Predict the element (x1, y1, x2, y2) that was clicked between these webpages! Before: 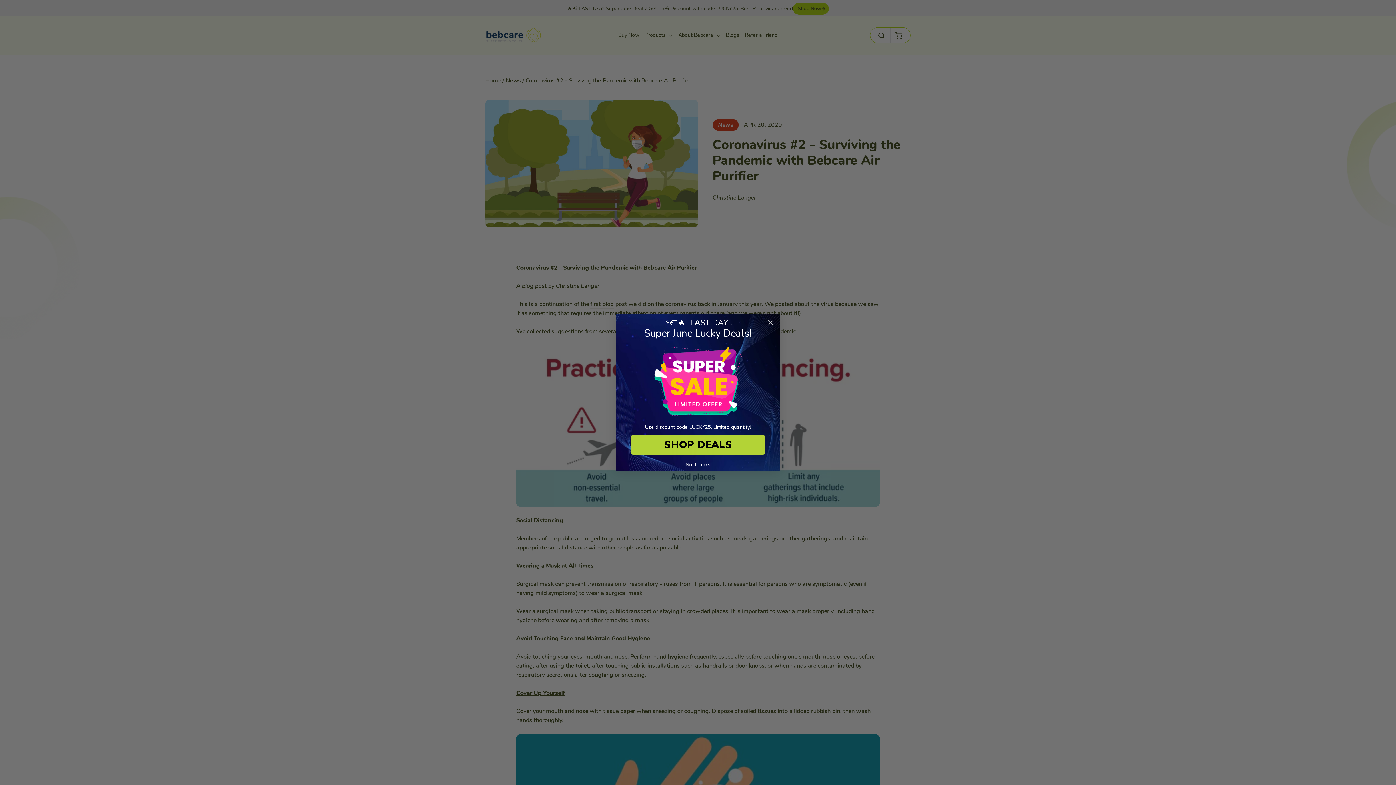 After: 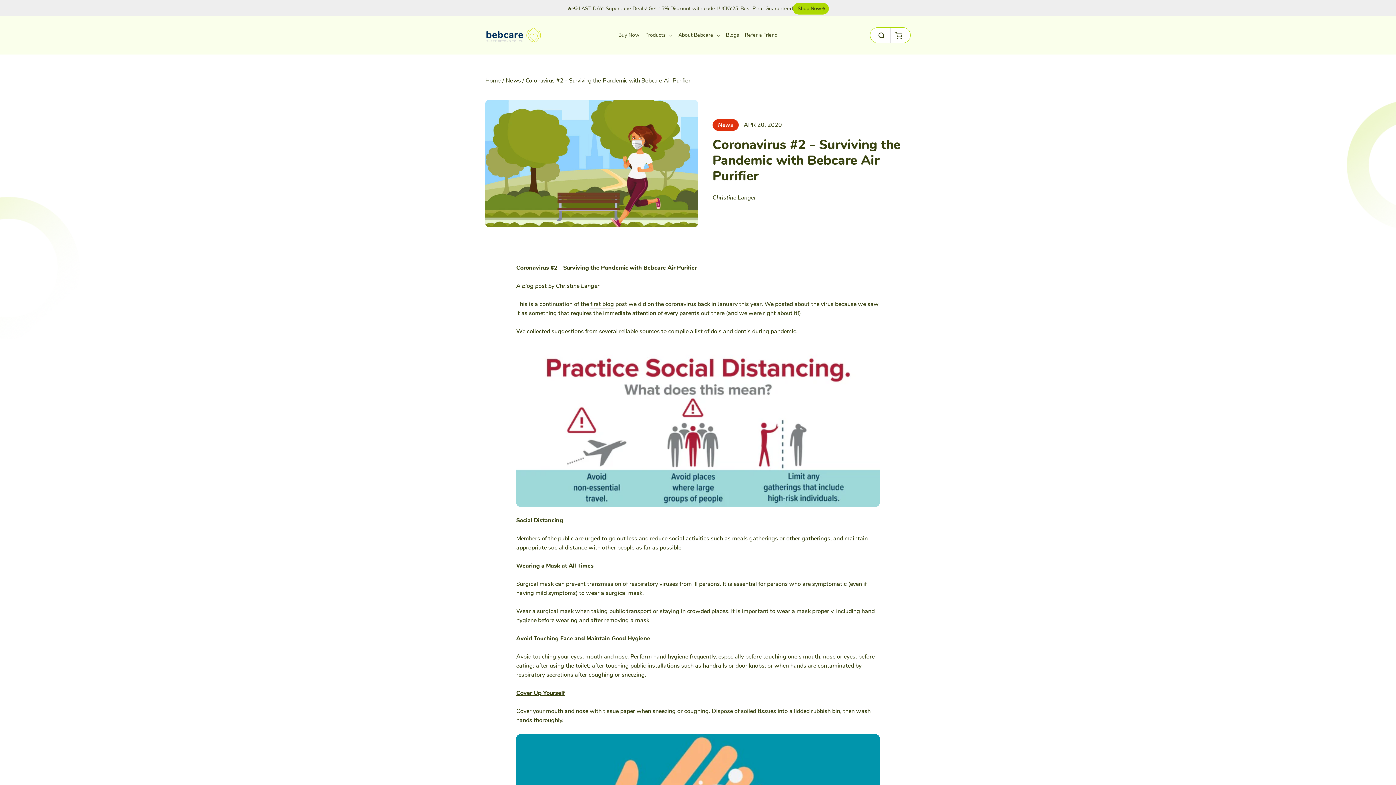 Action: bbox: (618, 458, 777, 471) label: No, thanks